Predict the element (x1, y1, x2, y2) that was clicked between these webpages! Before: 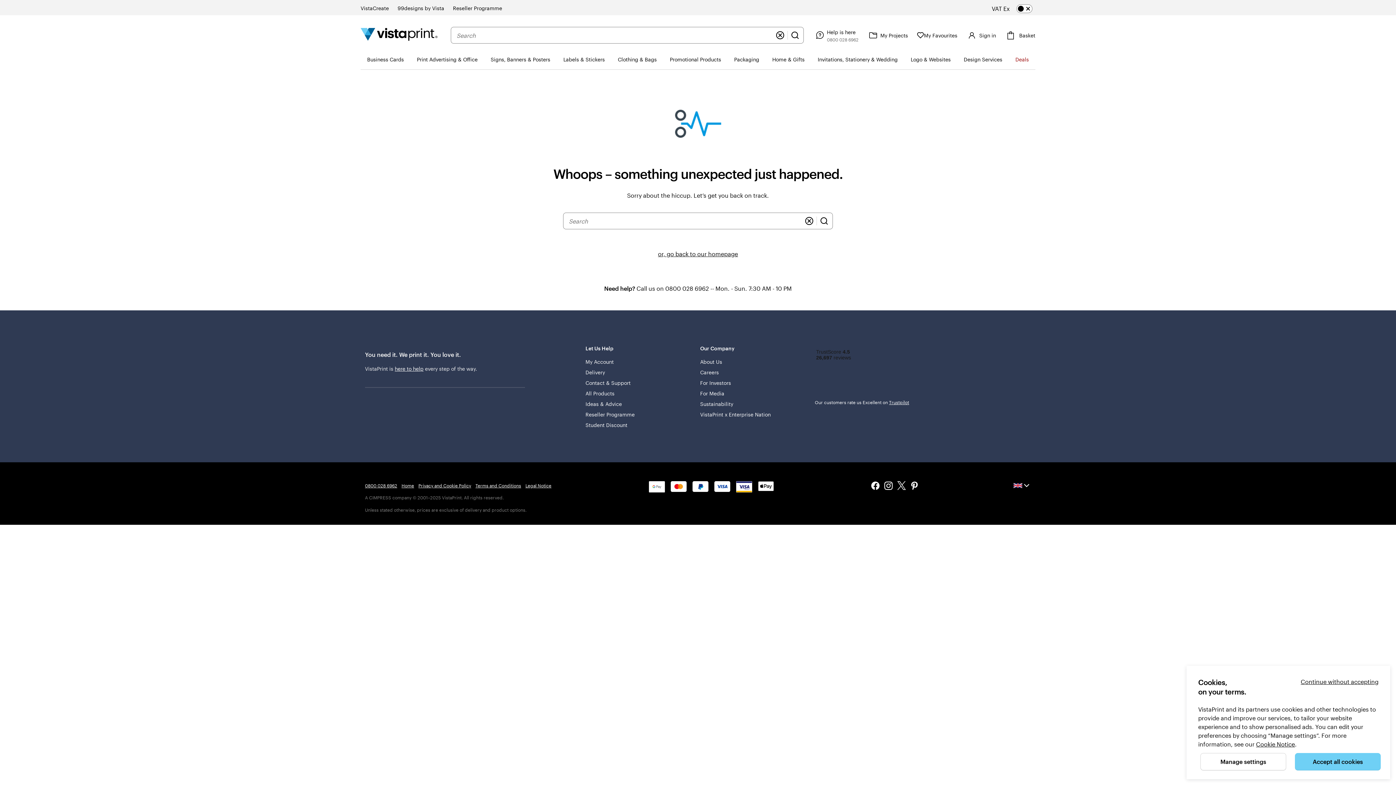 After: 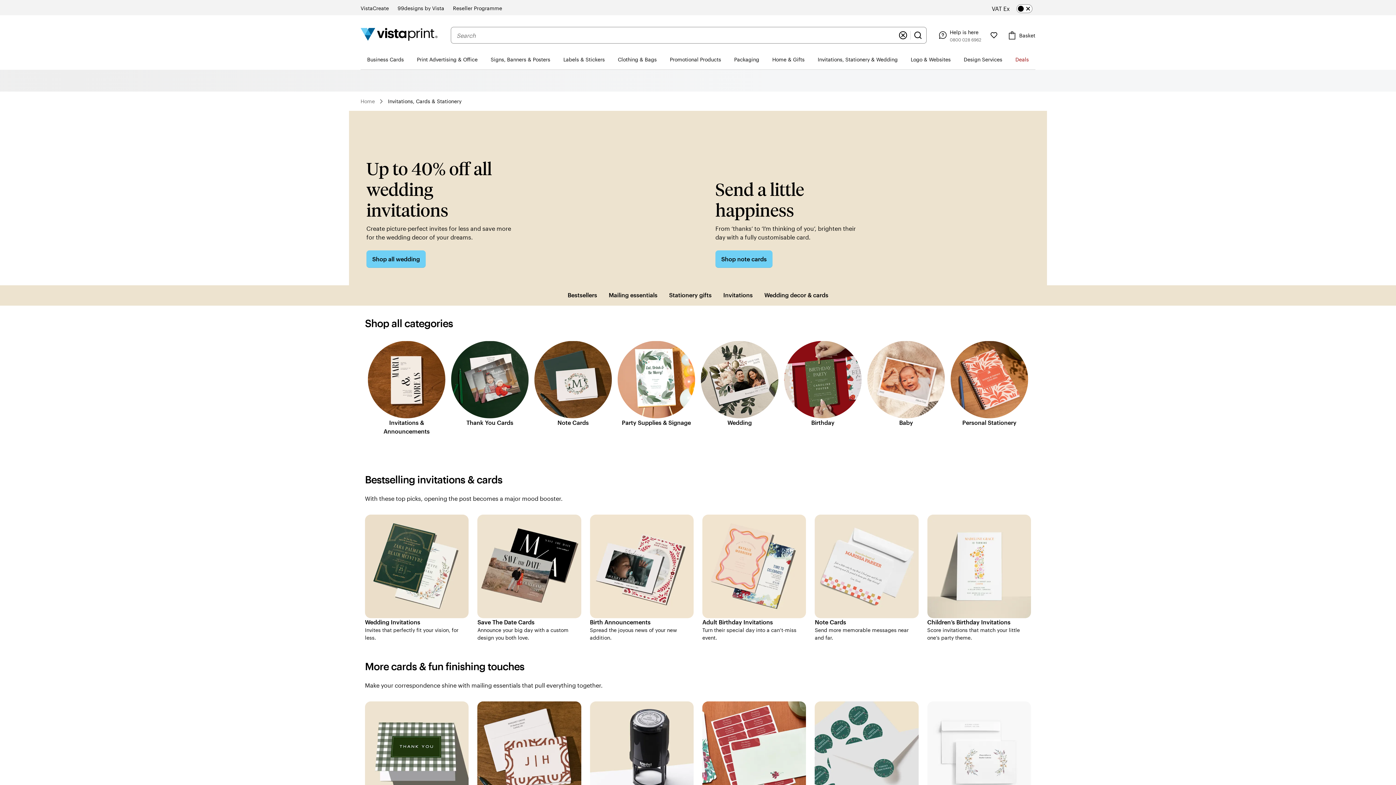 Action: label: Invitations, Stationery & Wedding bbox: (811, 49, 904, 69)